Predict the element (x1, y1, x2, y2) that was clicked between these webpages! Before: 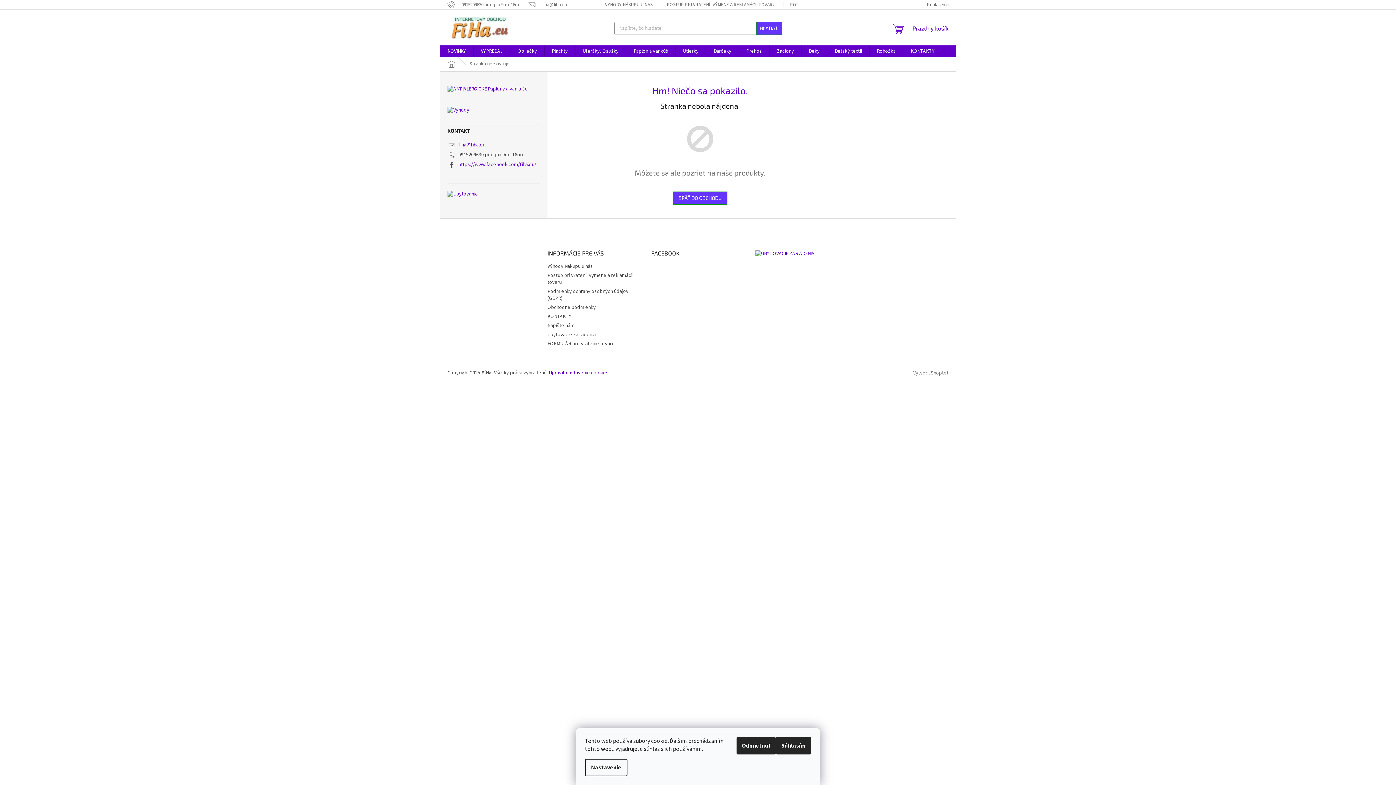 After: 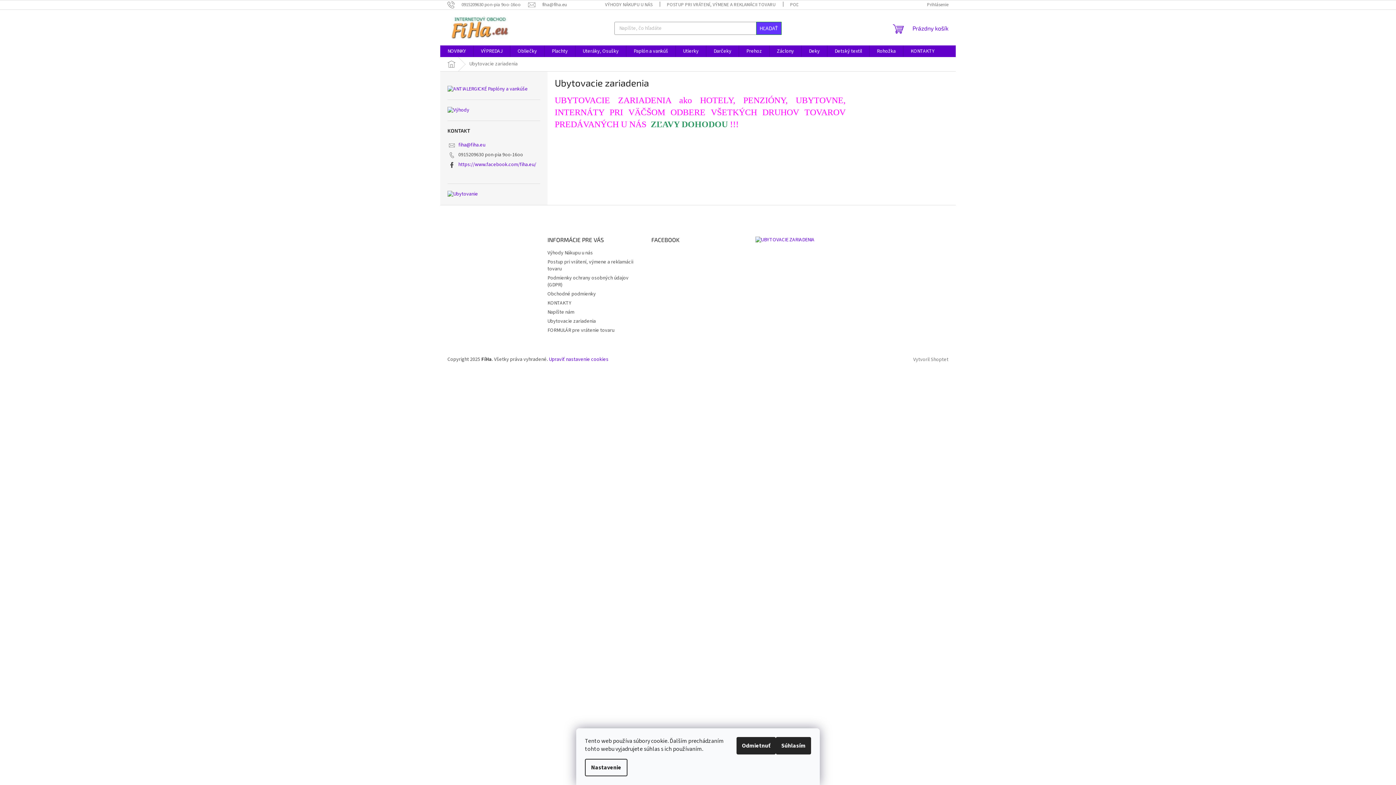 Action: bbox: (447, 190, 478, 197)